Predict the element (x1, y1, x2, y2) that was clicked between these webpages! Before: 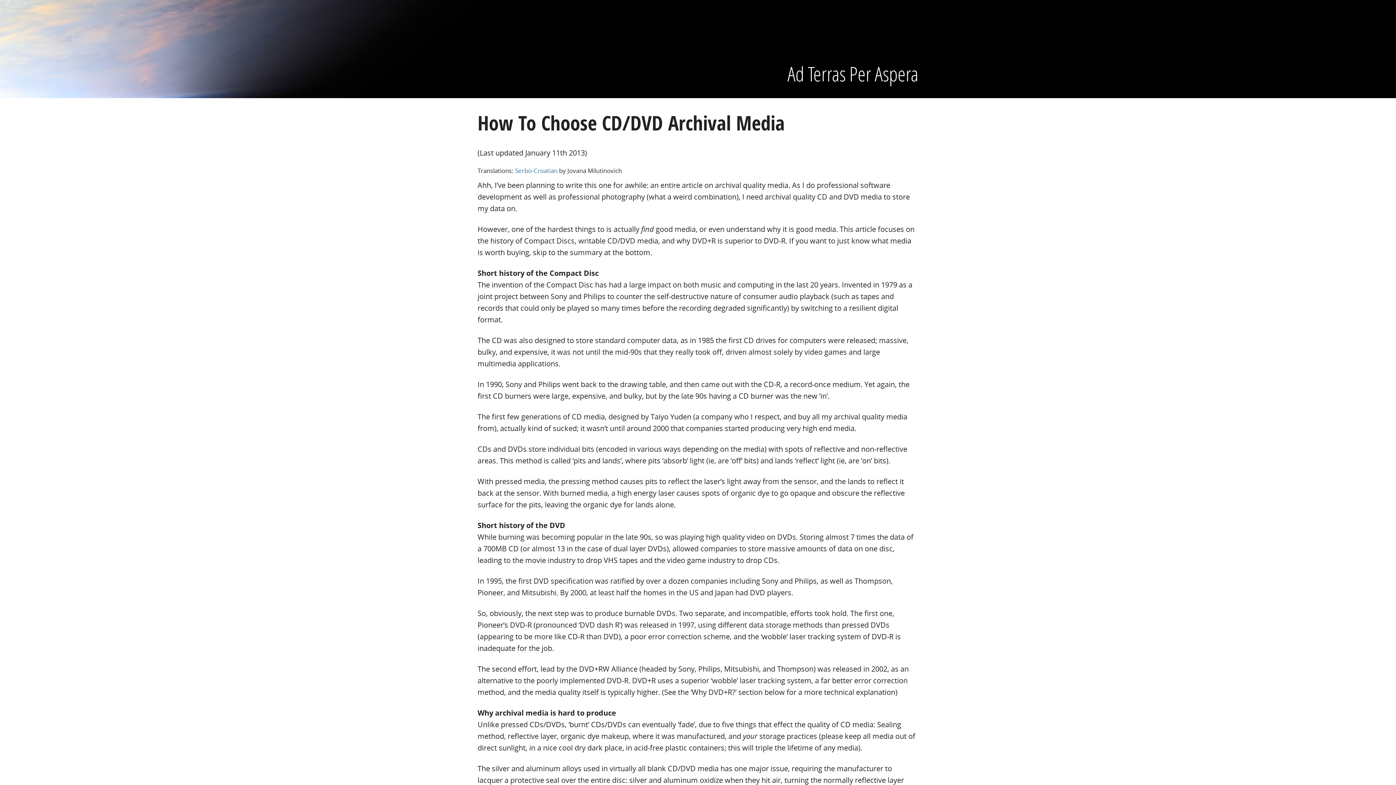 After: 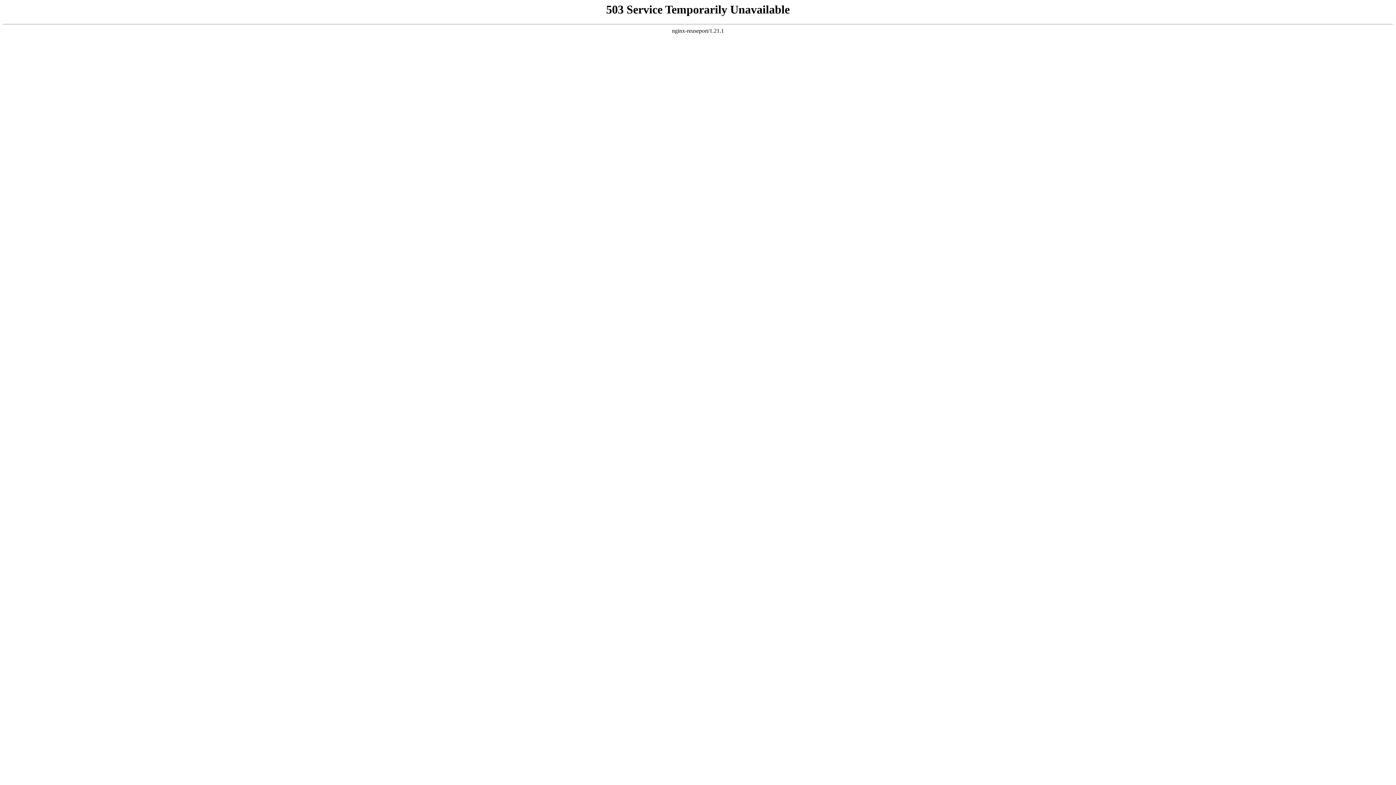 Action: bbox: (515, 166, 557, 174) label: Serbo-Croatian